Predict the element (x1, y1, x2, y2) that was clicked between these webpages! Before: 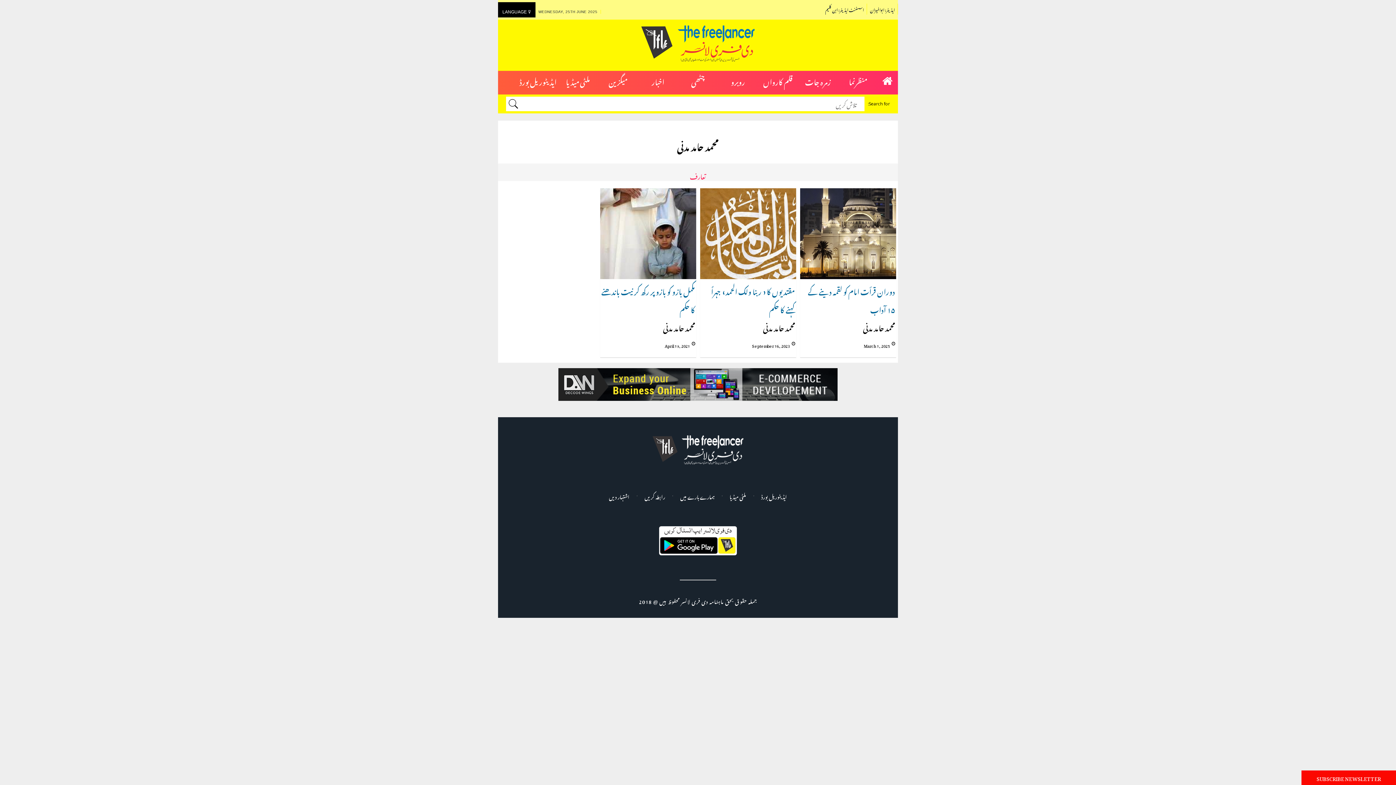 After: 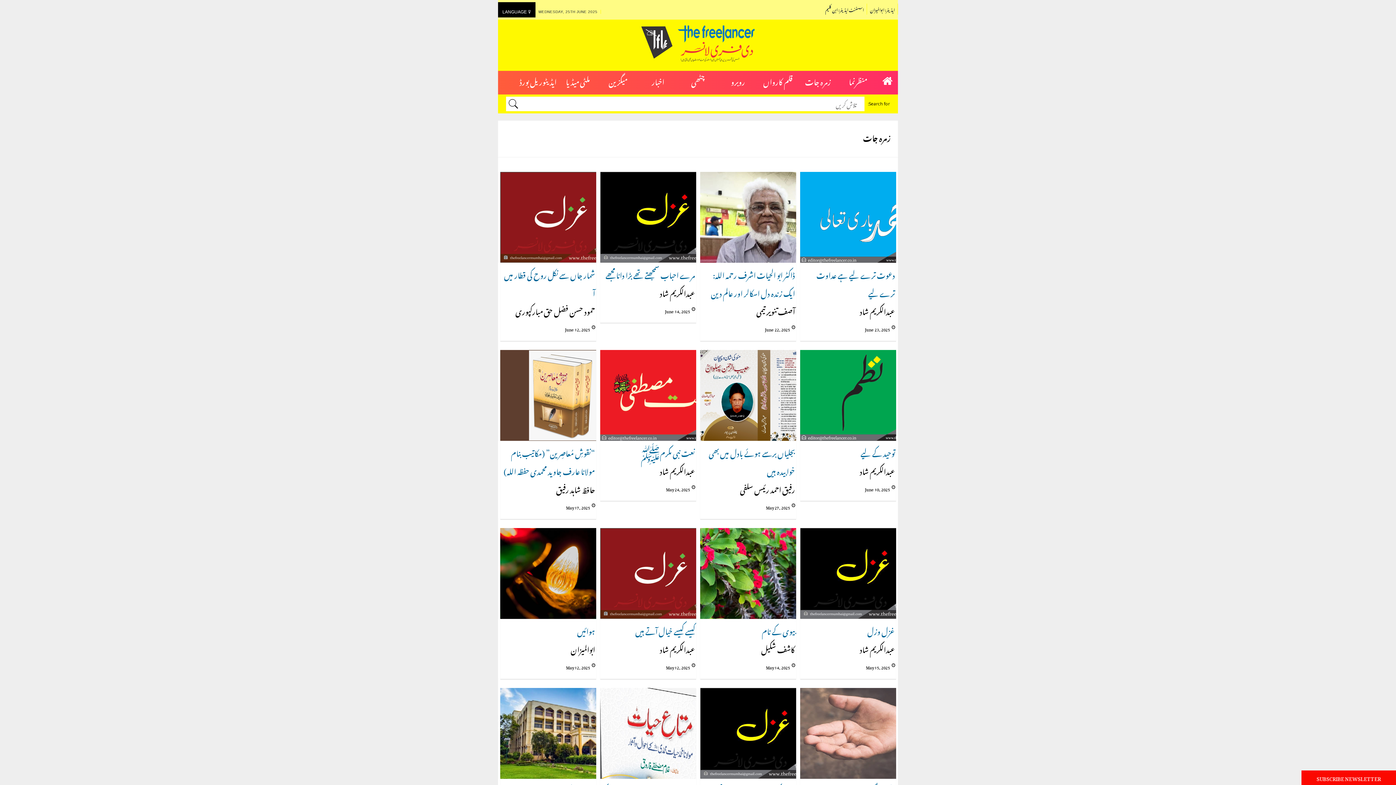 Action: label: زمرہ جات bbox: (805, 71, 831, 89)